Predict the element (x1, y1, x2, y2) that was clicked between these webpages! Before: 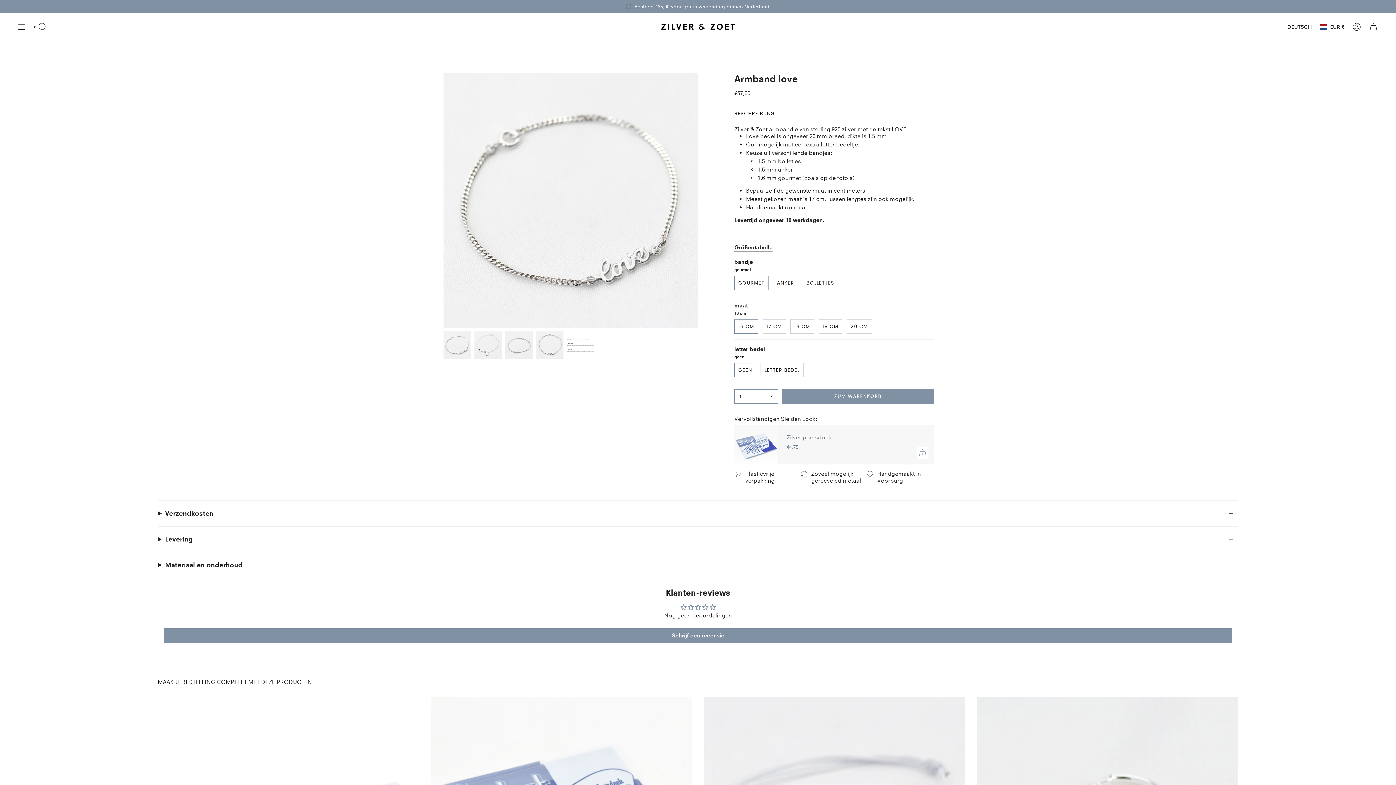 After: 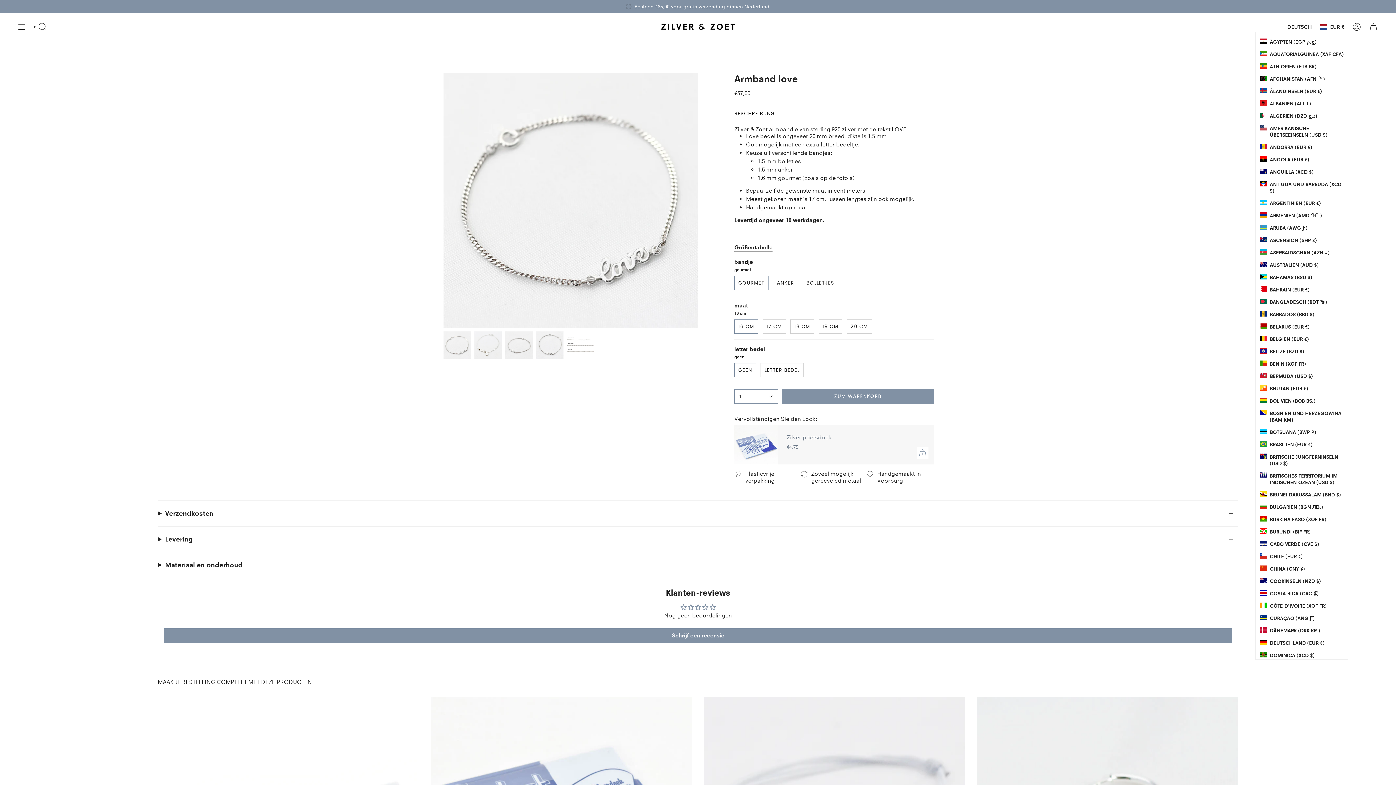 Action: bbox: (1316, 22, 1348, 31) label: EUR €